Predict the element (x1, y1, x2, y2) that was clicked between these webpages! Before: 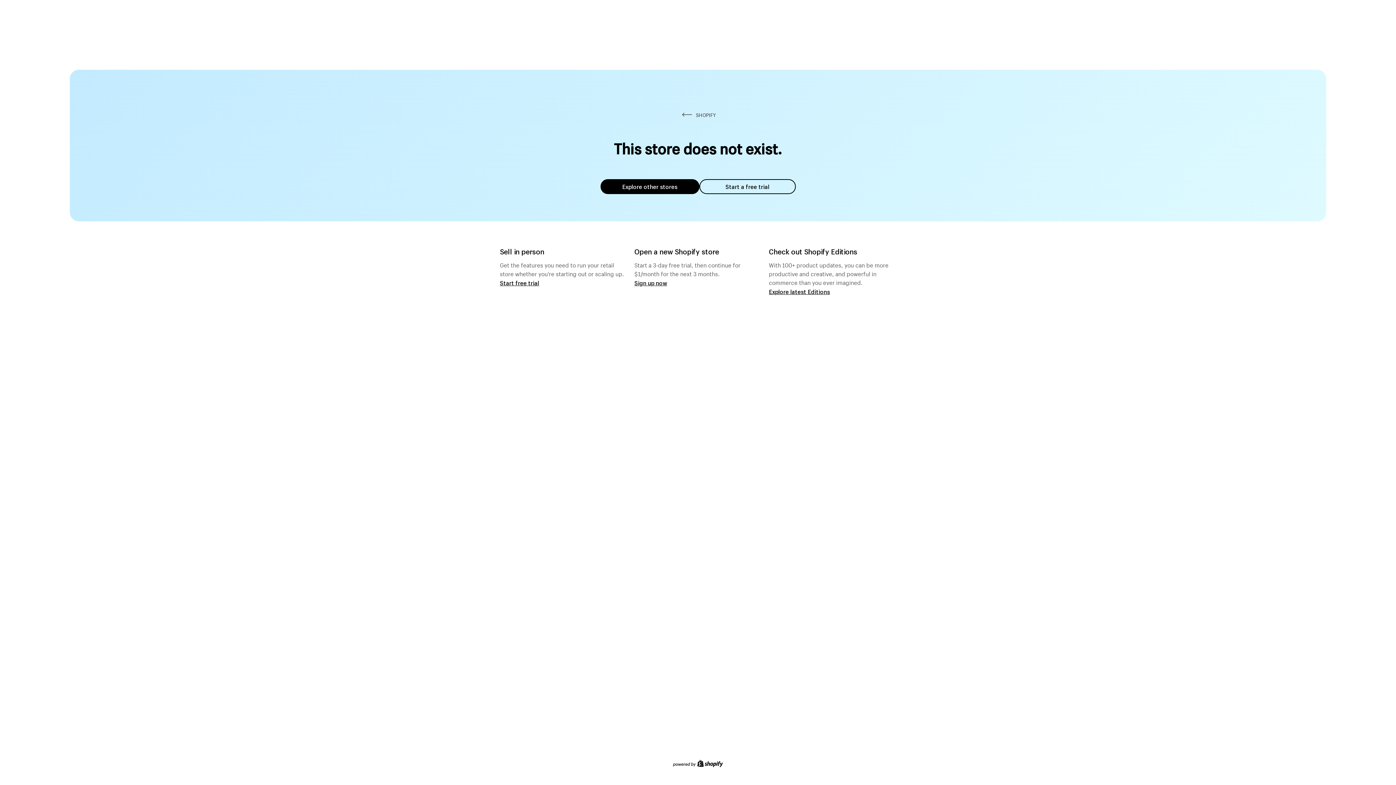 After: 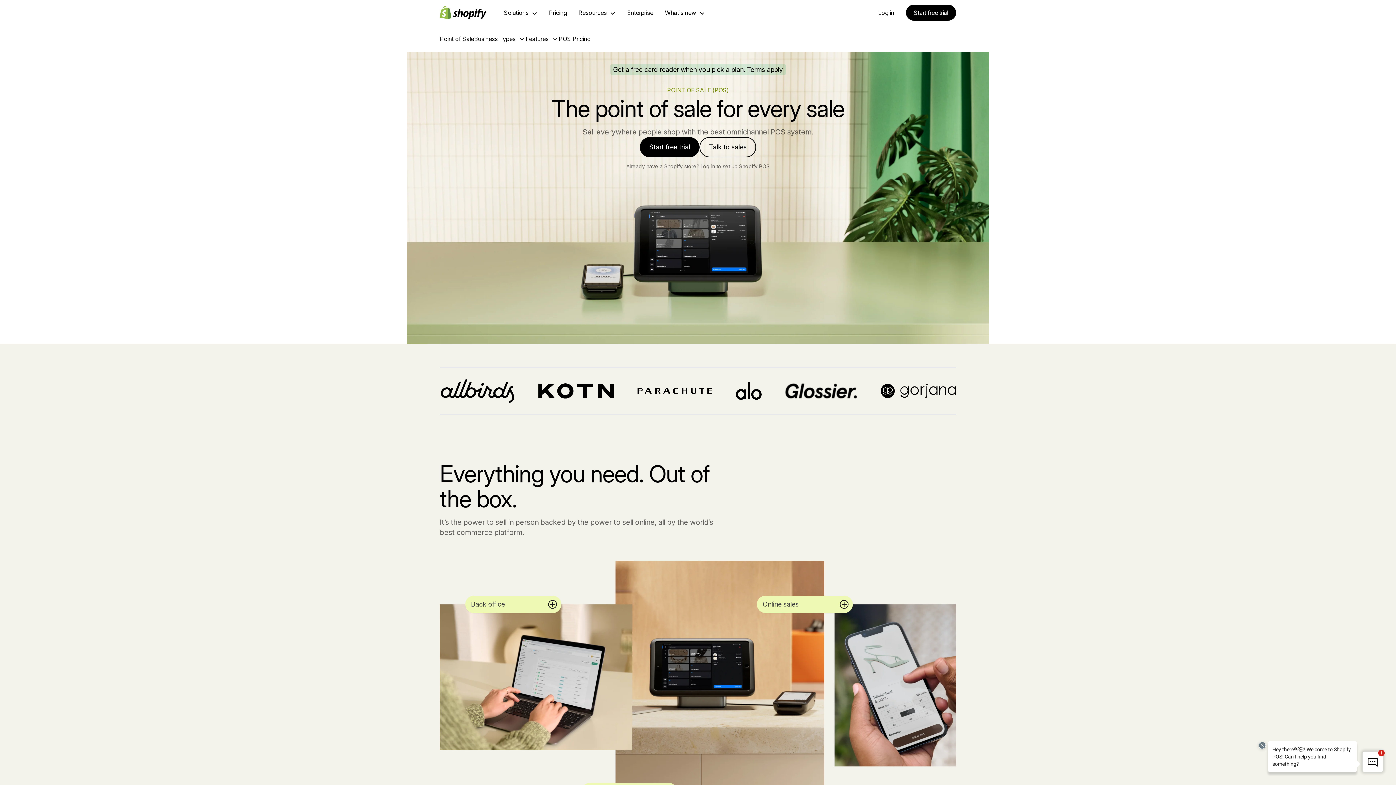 Action: bbox: (500, 279, 539, 286) label: Start free trial